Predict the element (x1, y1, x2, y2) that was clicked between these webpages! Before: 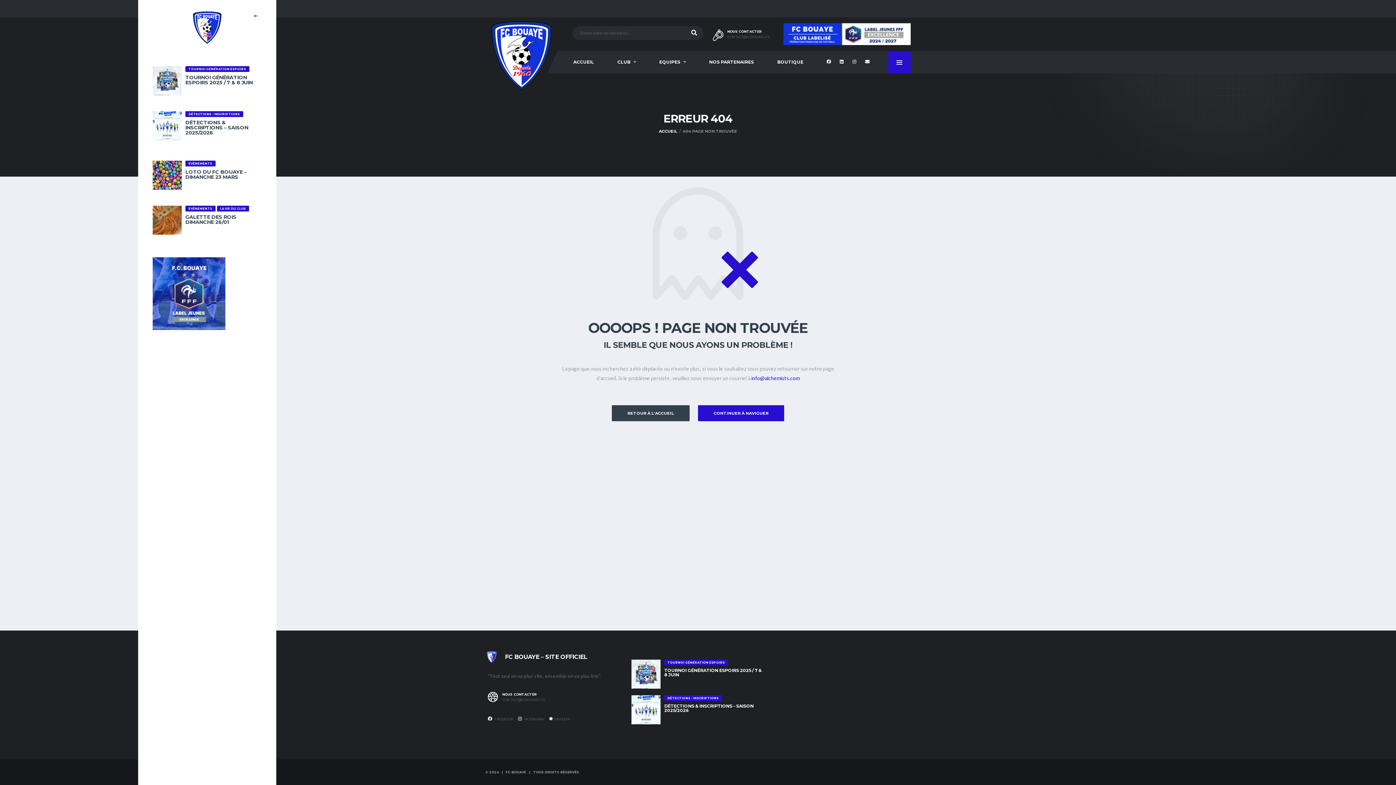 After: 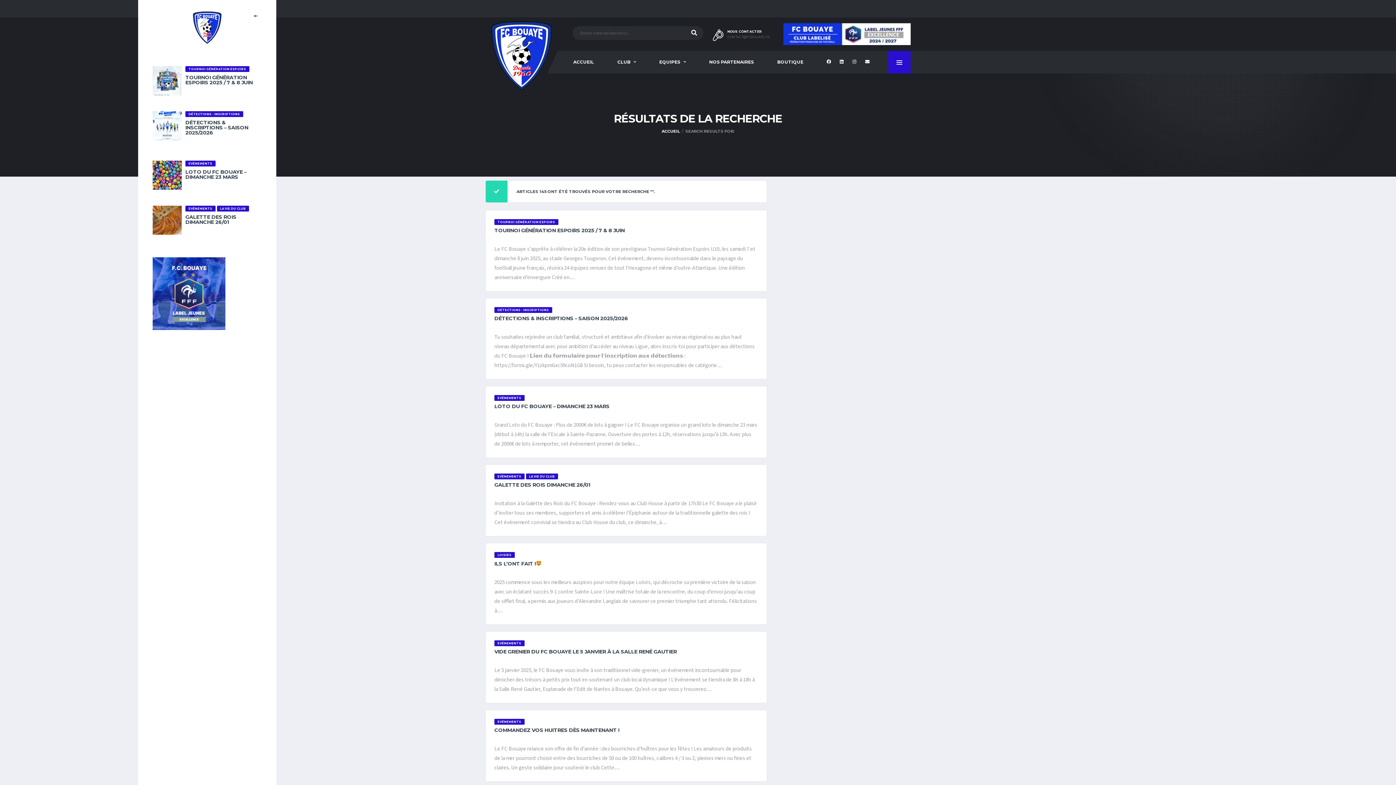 Action: bbox: (685, 26, 703, 40)